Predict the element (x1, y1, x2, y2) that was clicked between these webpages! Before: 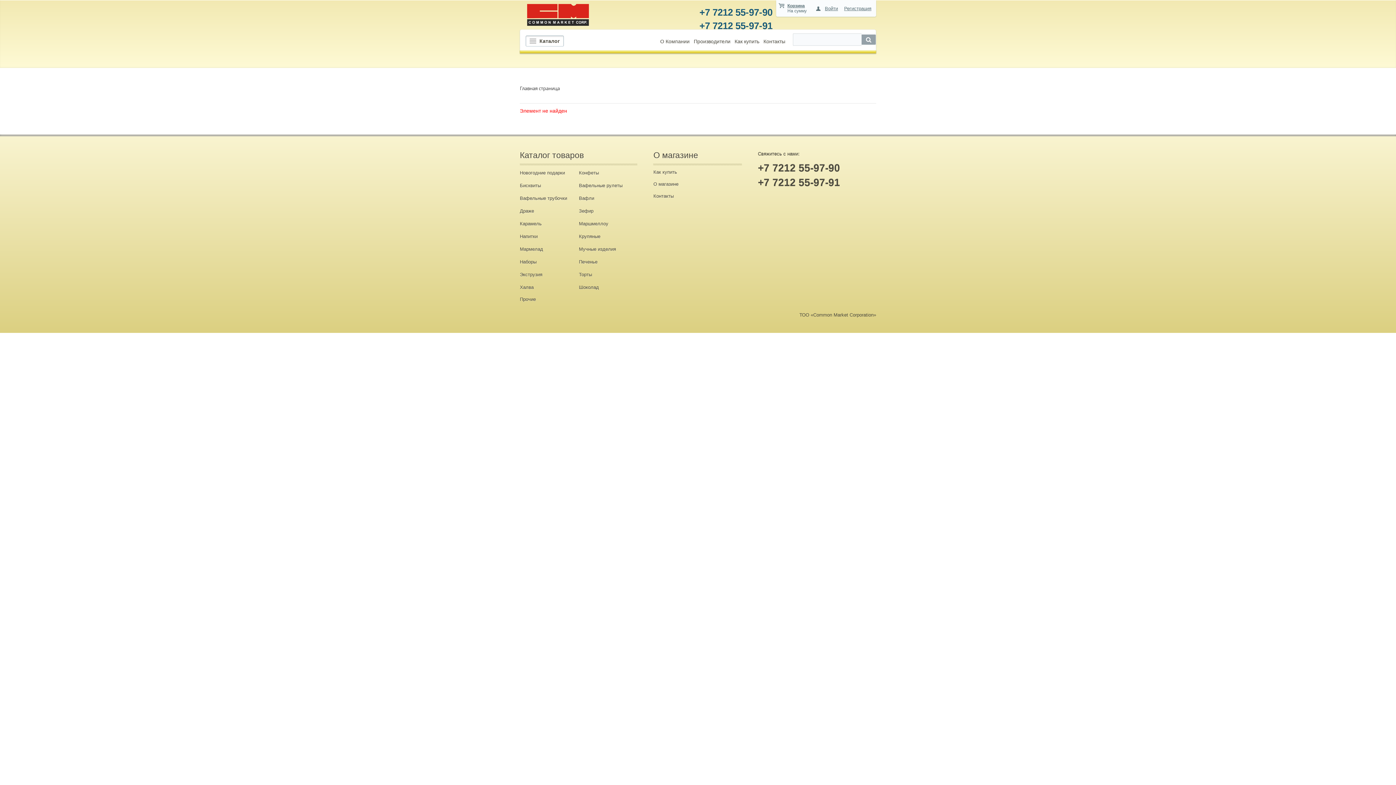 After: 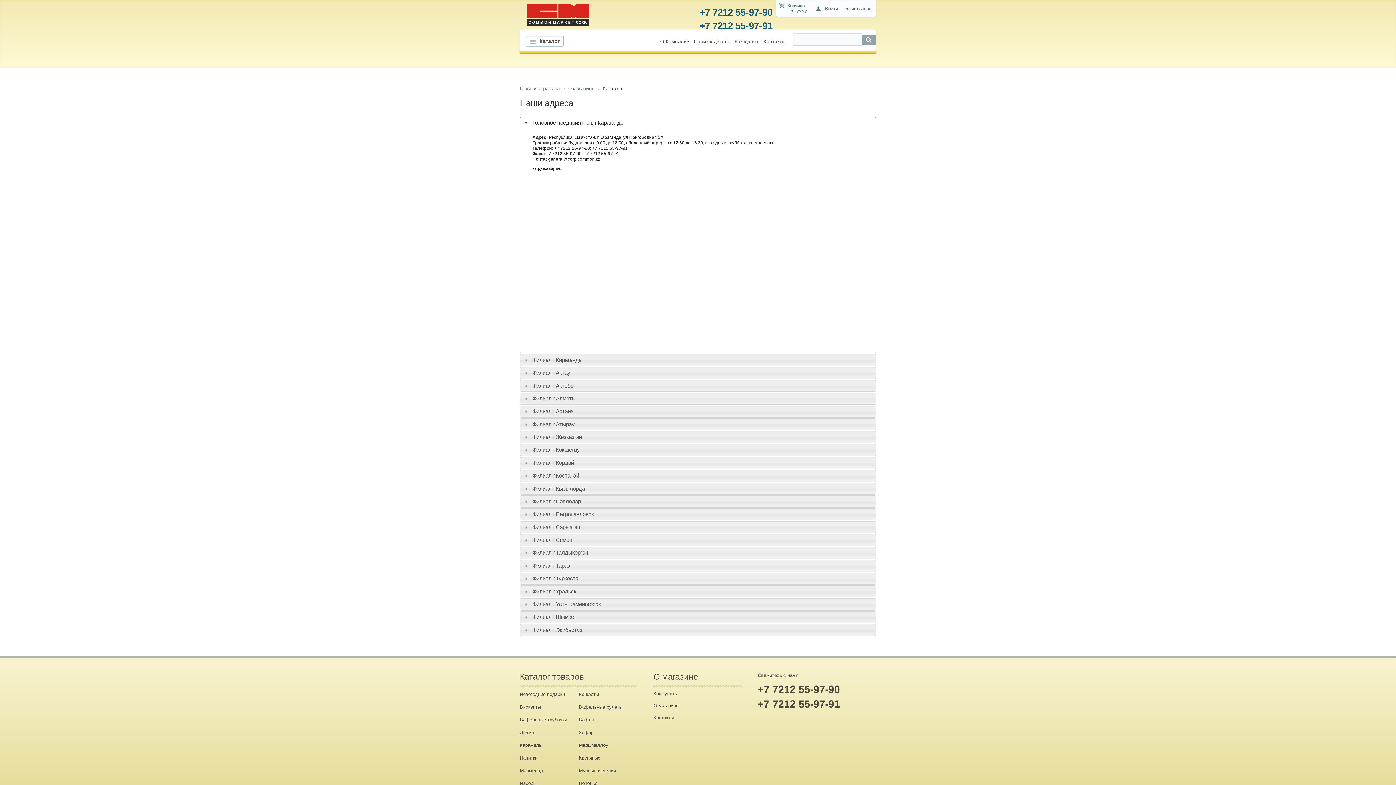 Action: label: Контакты bbox: (653, 193, 673, 198)